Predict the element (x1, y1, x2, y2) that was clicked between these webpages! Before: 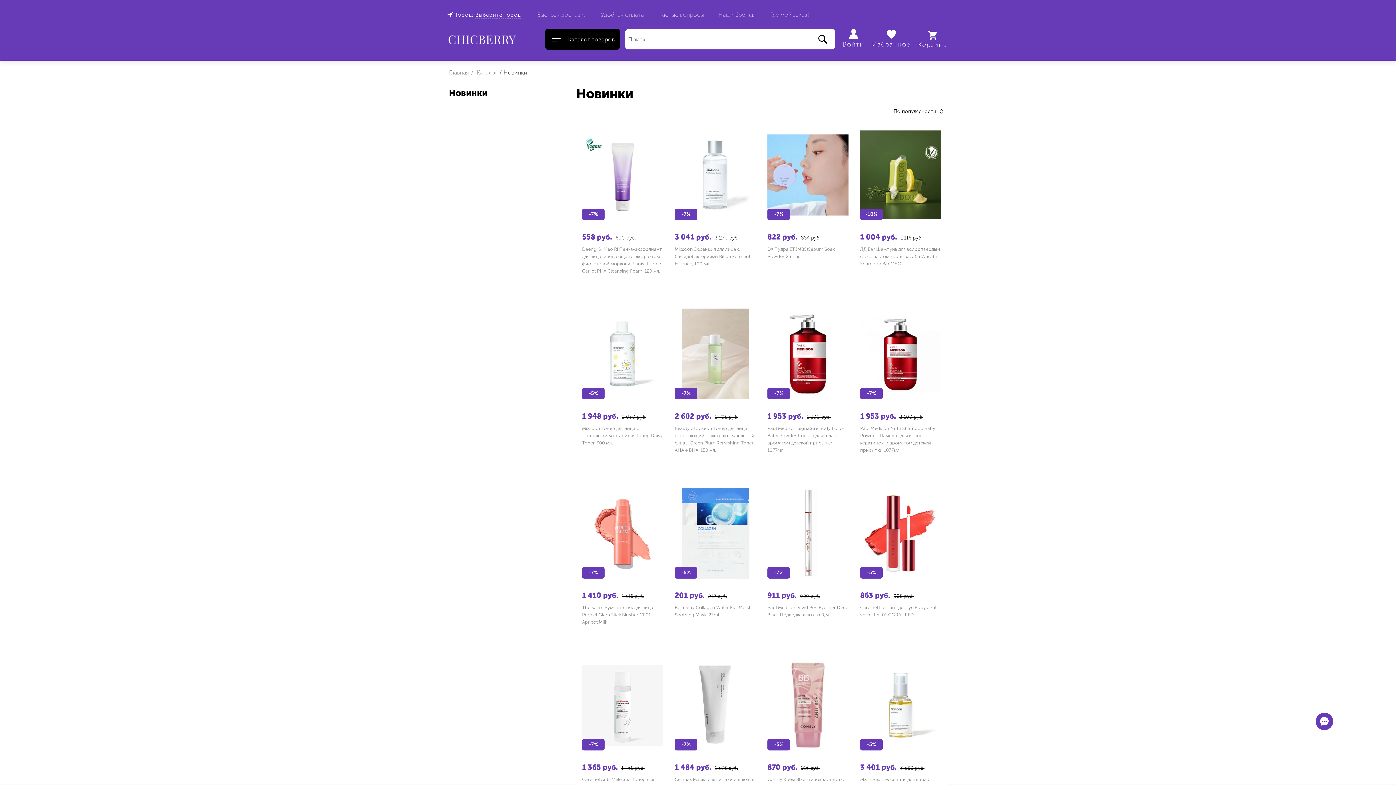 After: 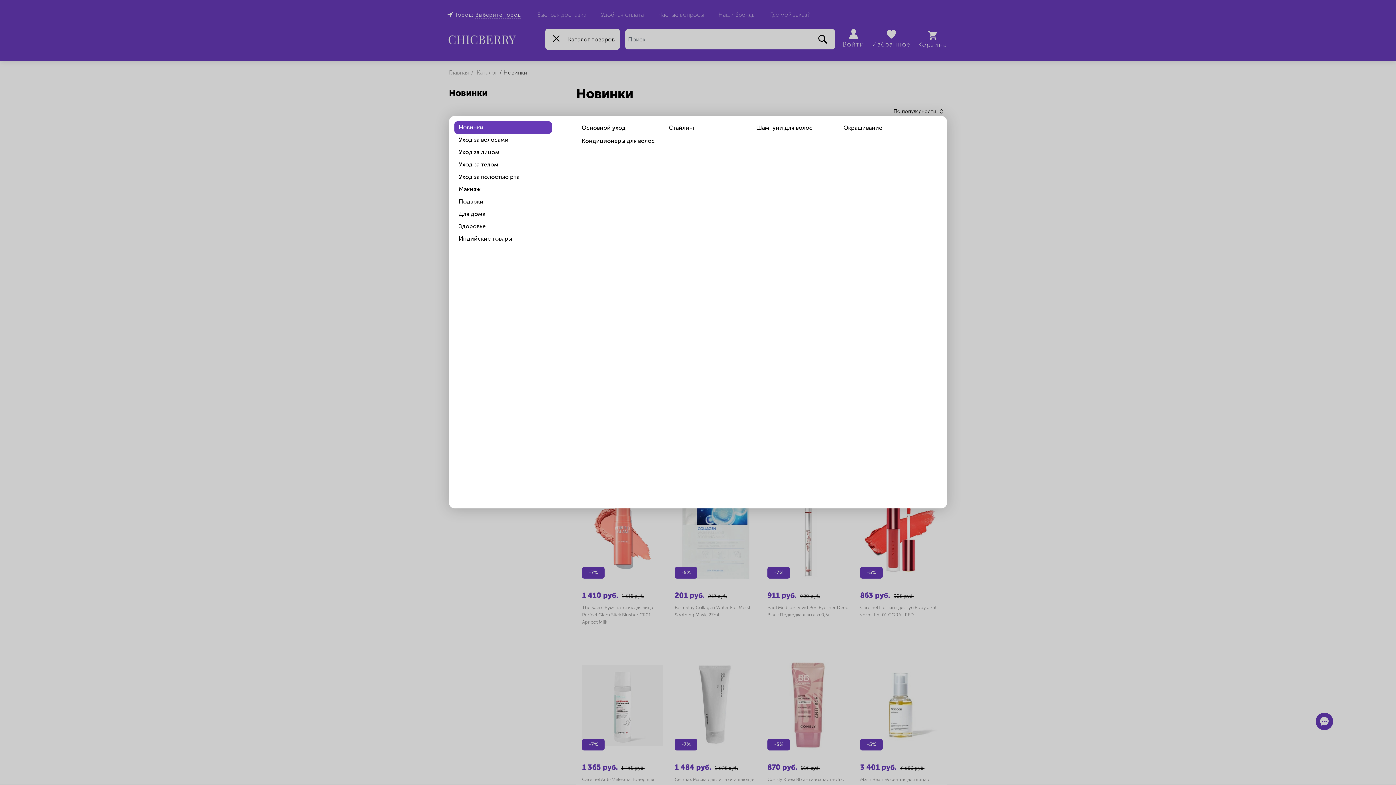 Action: bbox: (545, 28, 620, 49) label: Open menu
Каталог товаров